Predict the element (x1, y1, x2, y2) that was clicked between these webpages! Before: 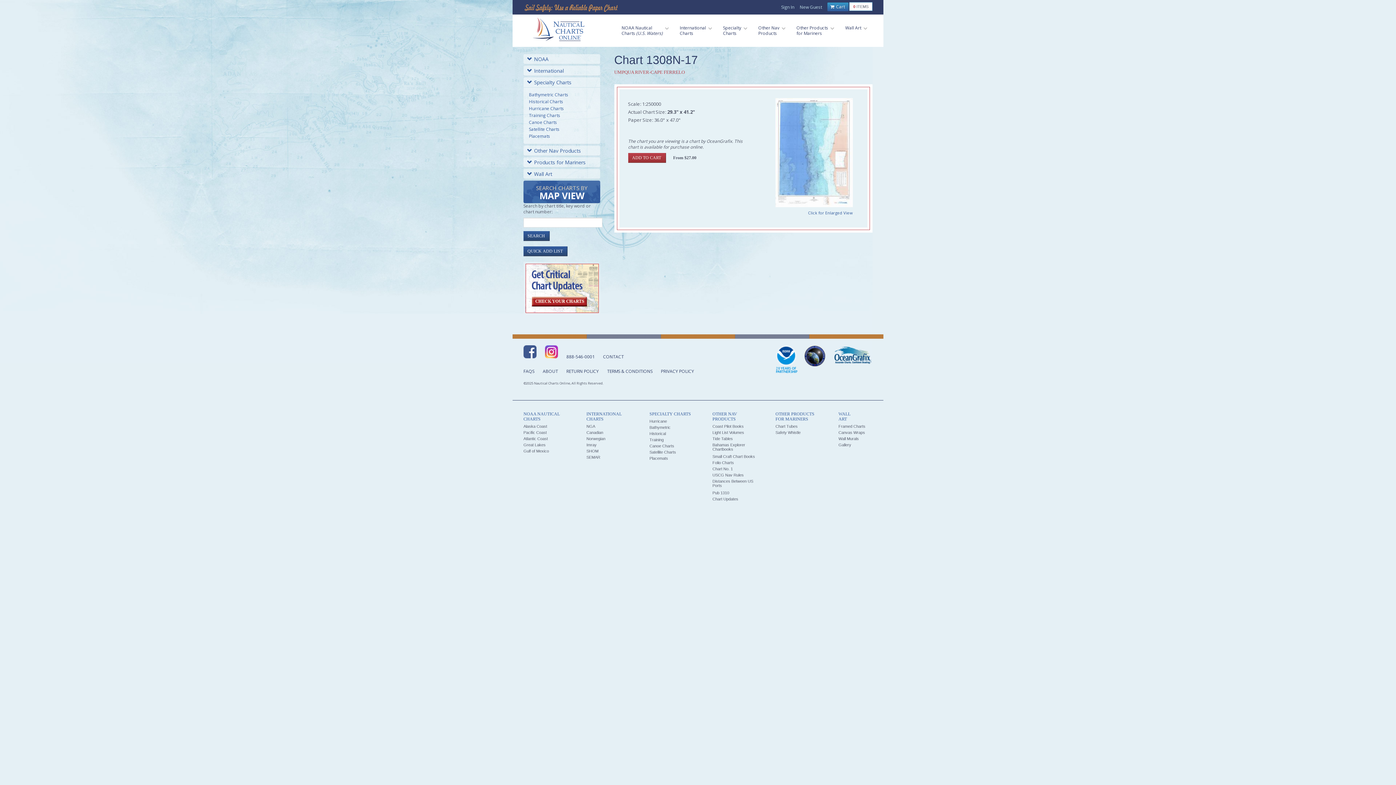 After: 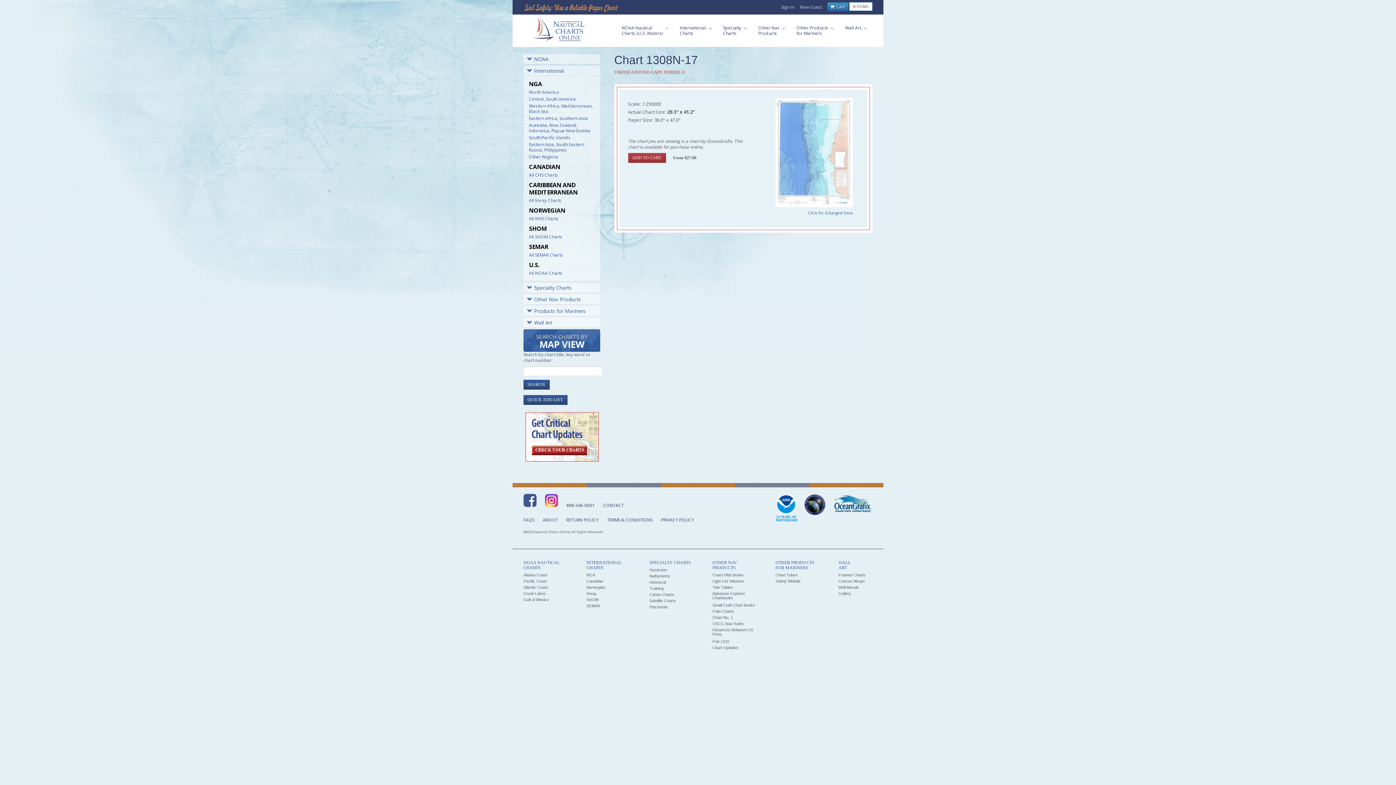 Action: label: International bbox: (523, 65, 600, 75)